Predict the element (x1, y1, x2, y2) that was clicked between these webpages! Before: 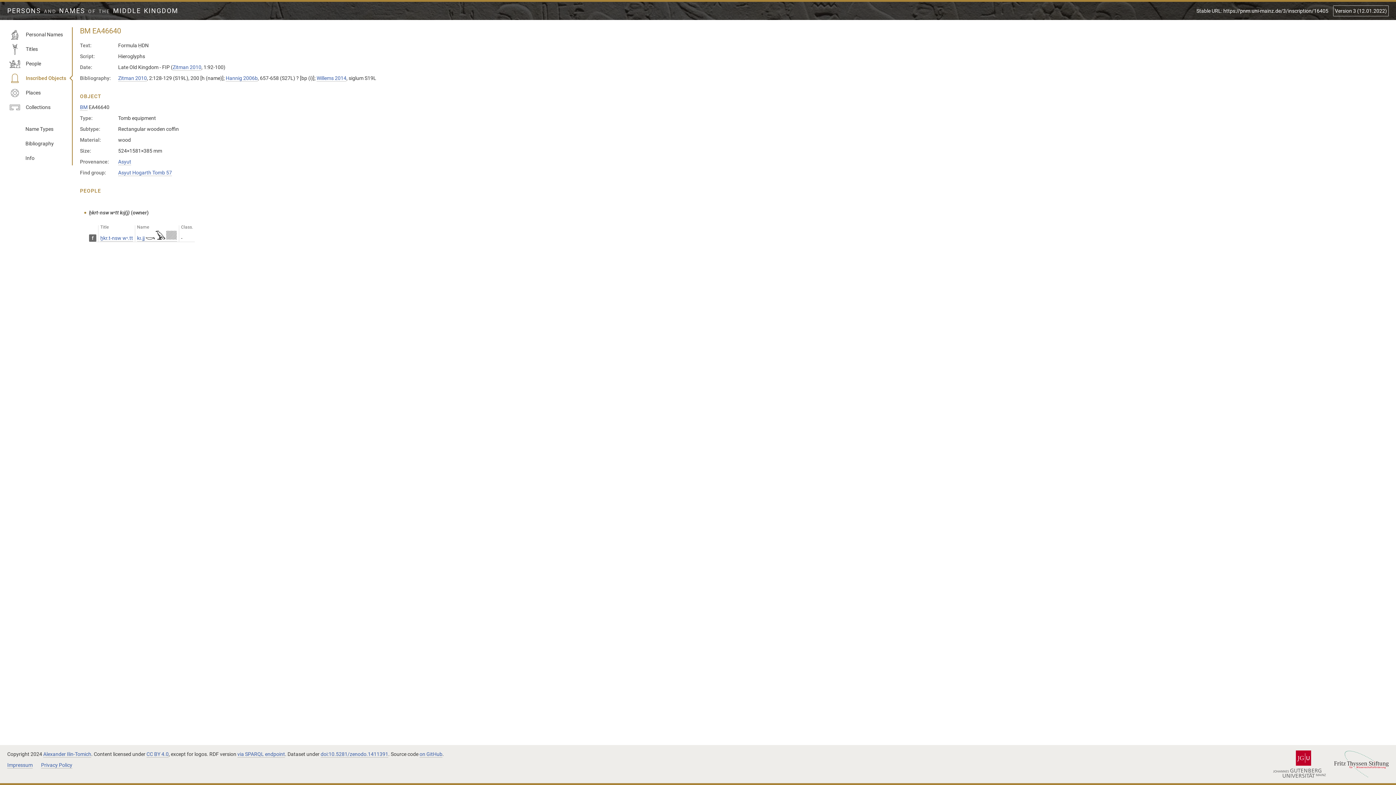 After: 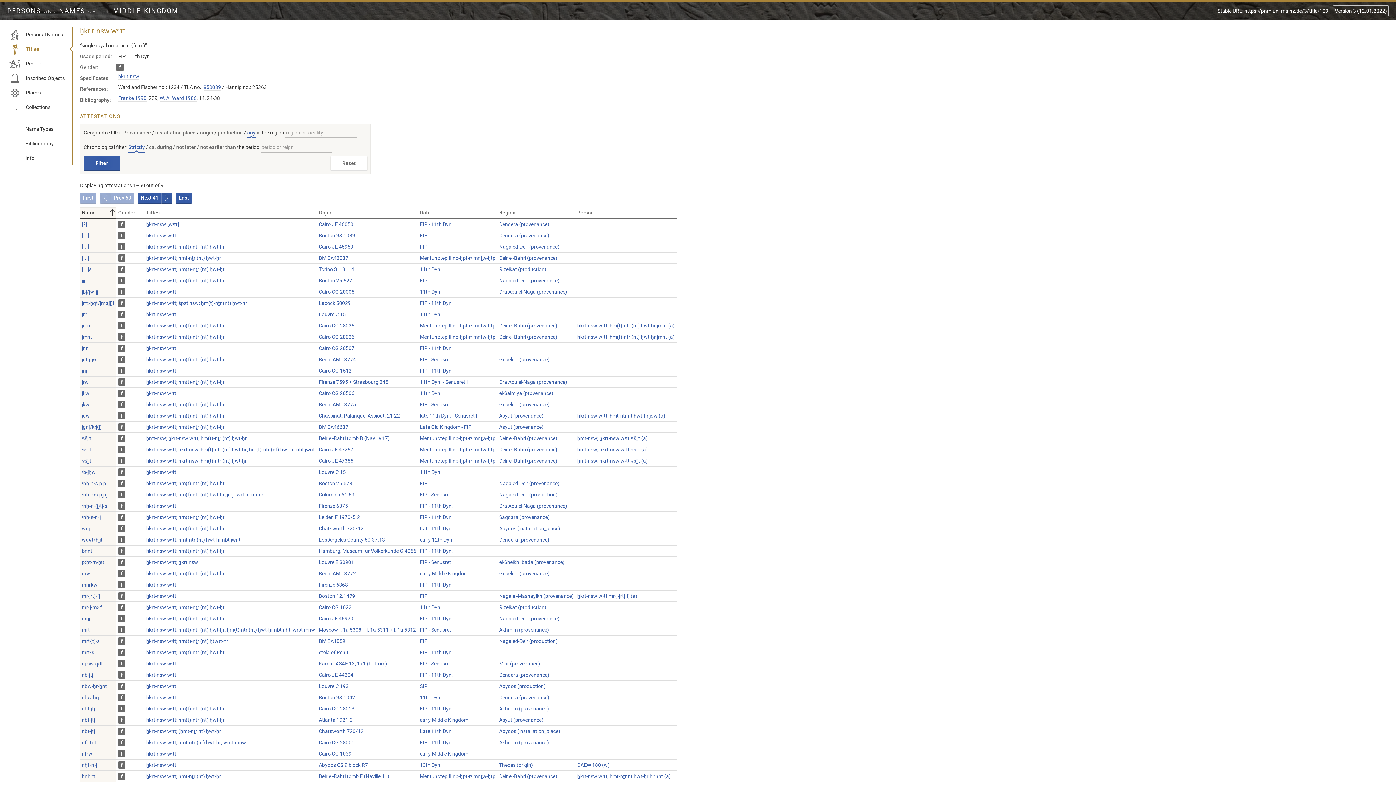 Action: label: ẖkr.t-nsw wꜥ.tt bbox: (100, 235, 133, 241)